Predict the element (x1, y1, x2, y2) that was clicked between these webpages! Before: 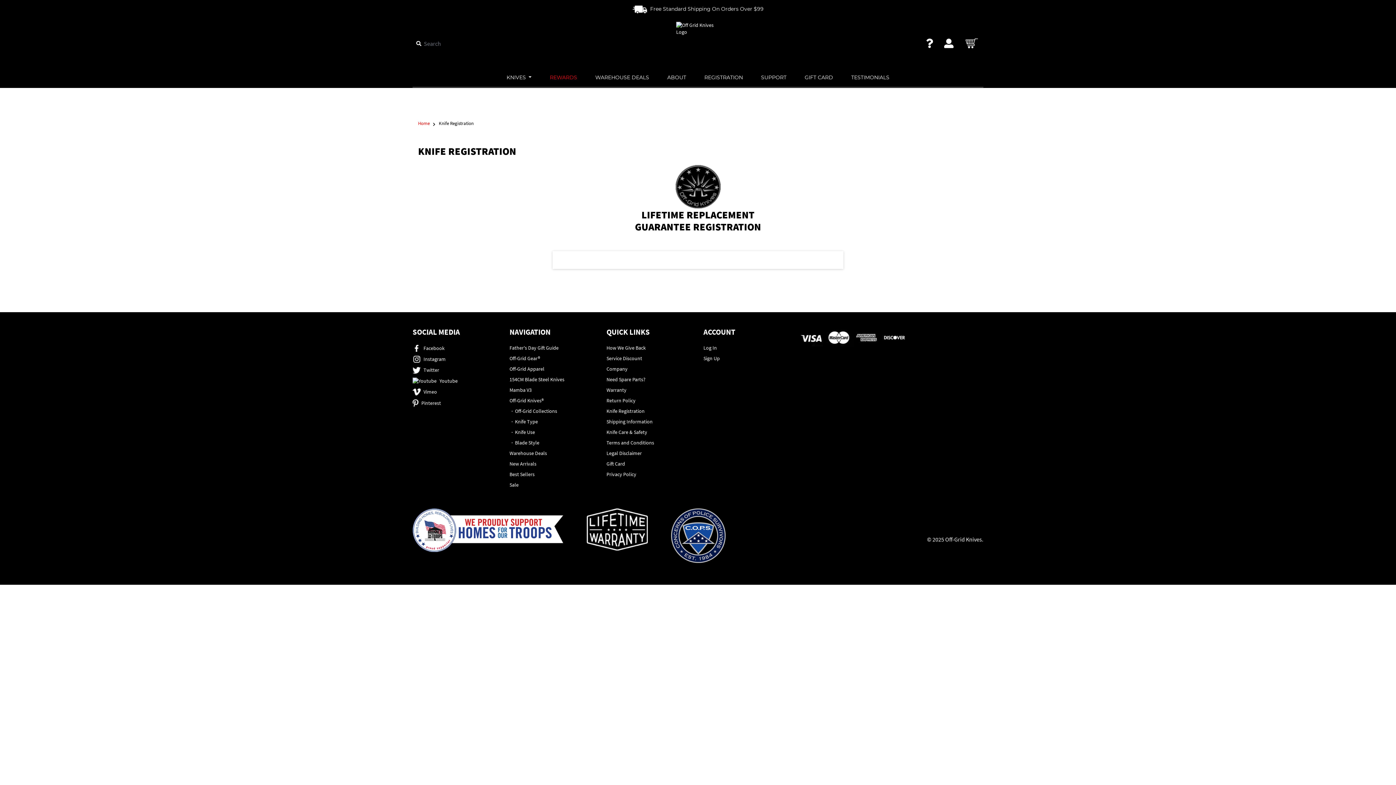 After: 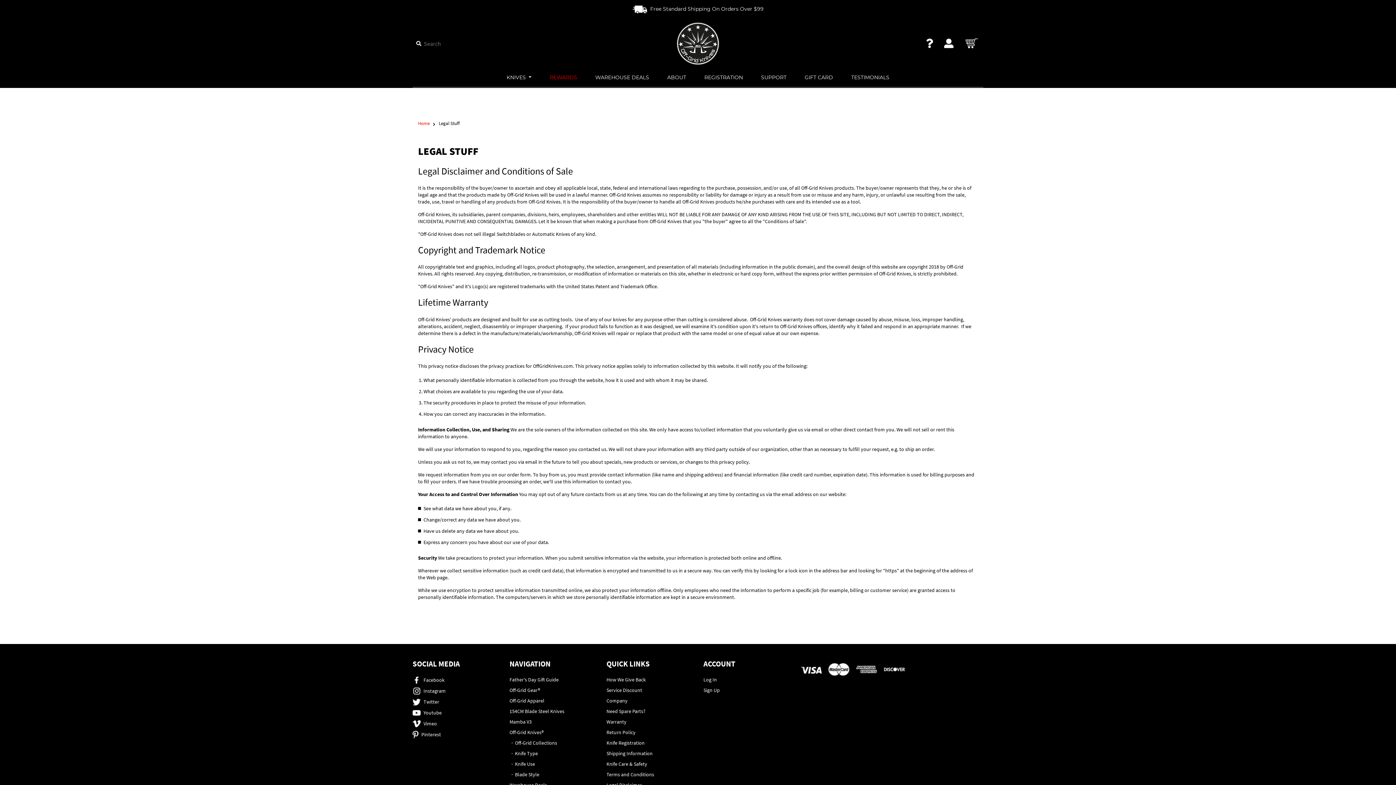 Action: label: Legal Disclaimer bbox: (606, 450, 641, 457)